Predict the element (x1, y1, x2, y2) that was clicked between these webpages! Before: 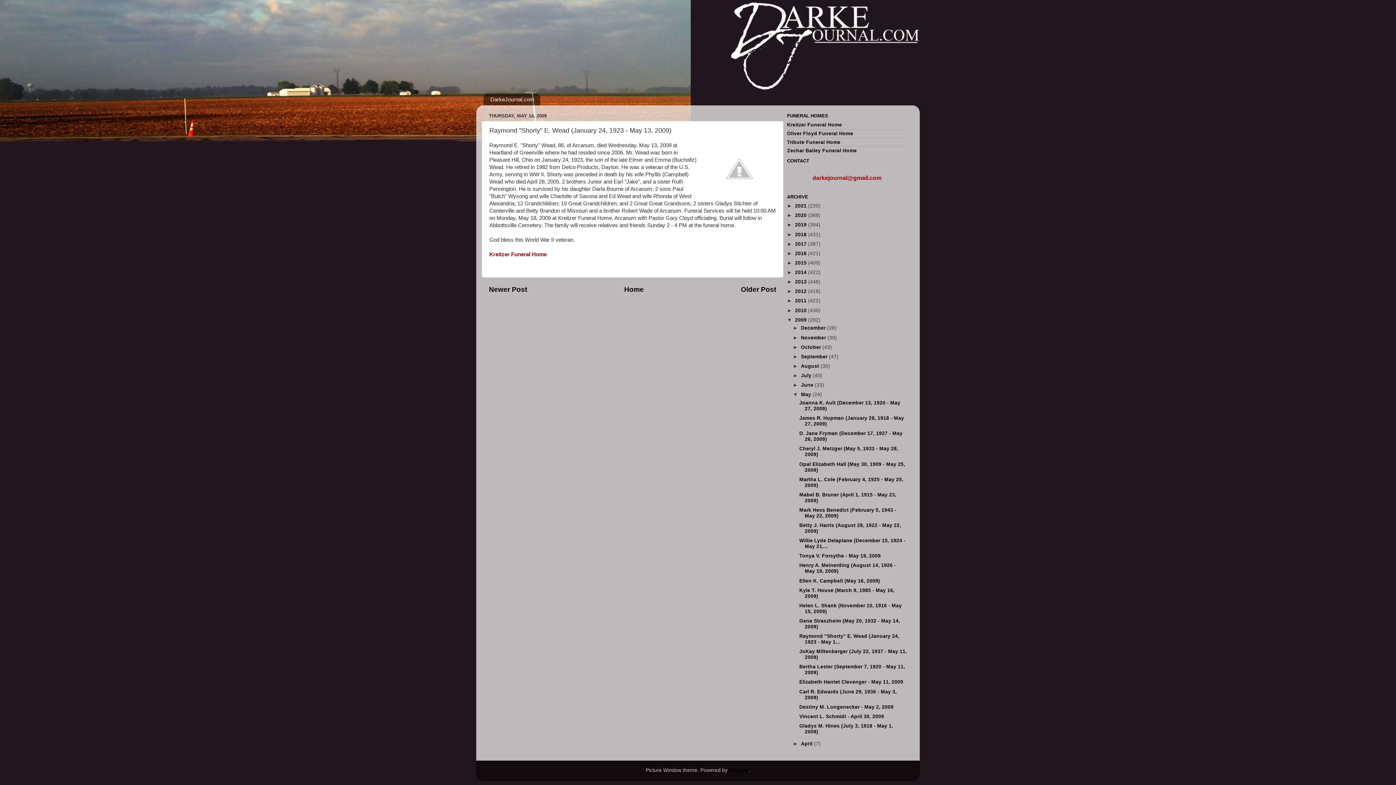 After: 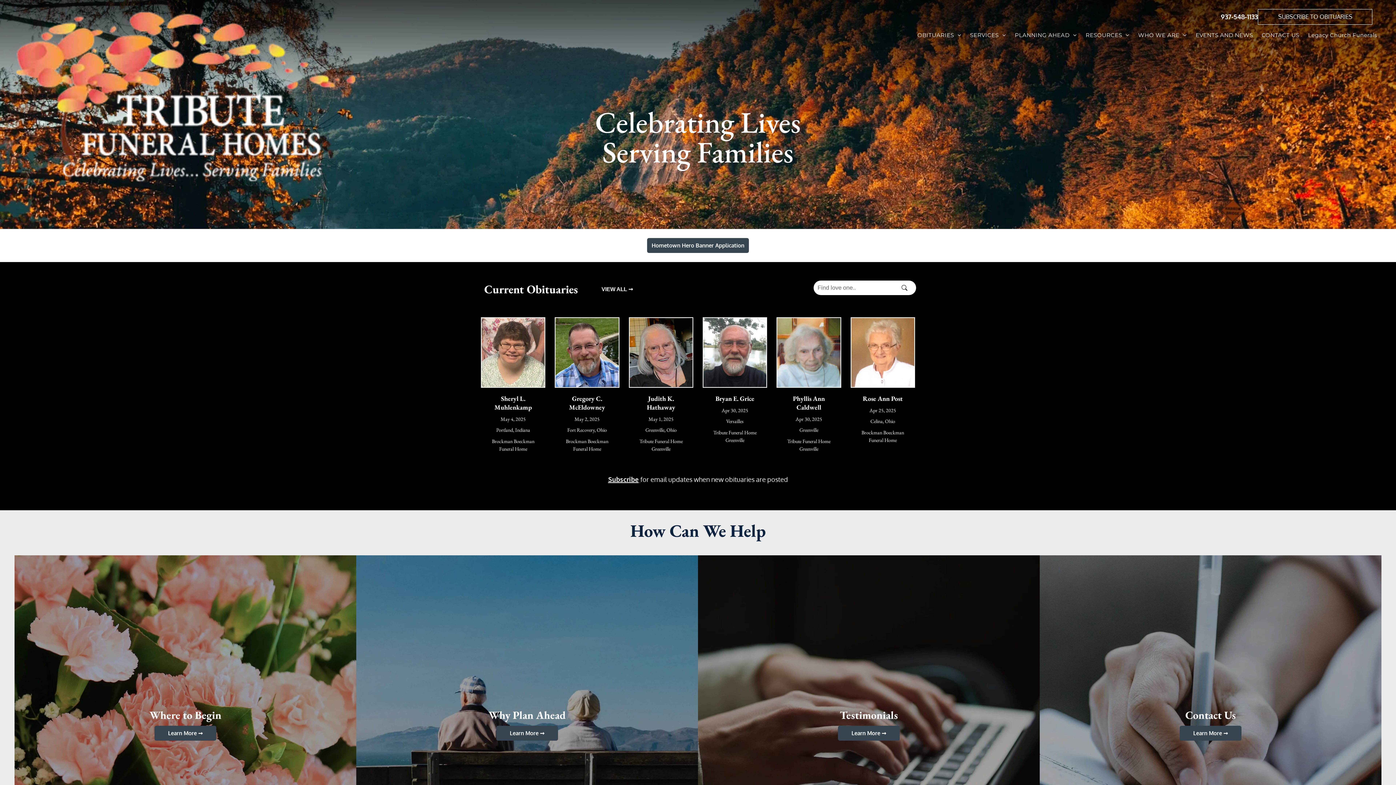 Action: label: Tribute Funeral Home bbox: (787, 139, 840, 144)